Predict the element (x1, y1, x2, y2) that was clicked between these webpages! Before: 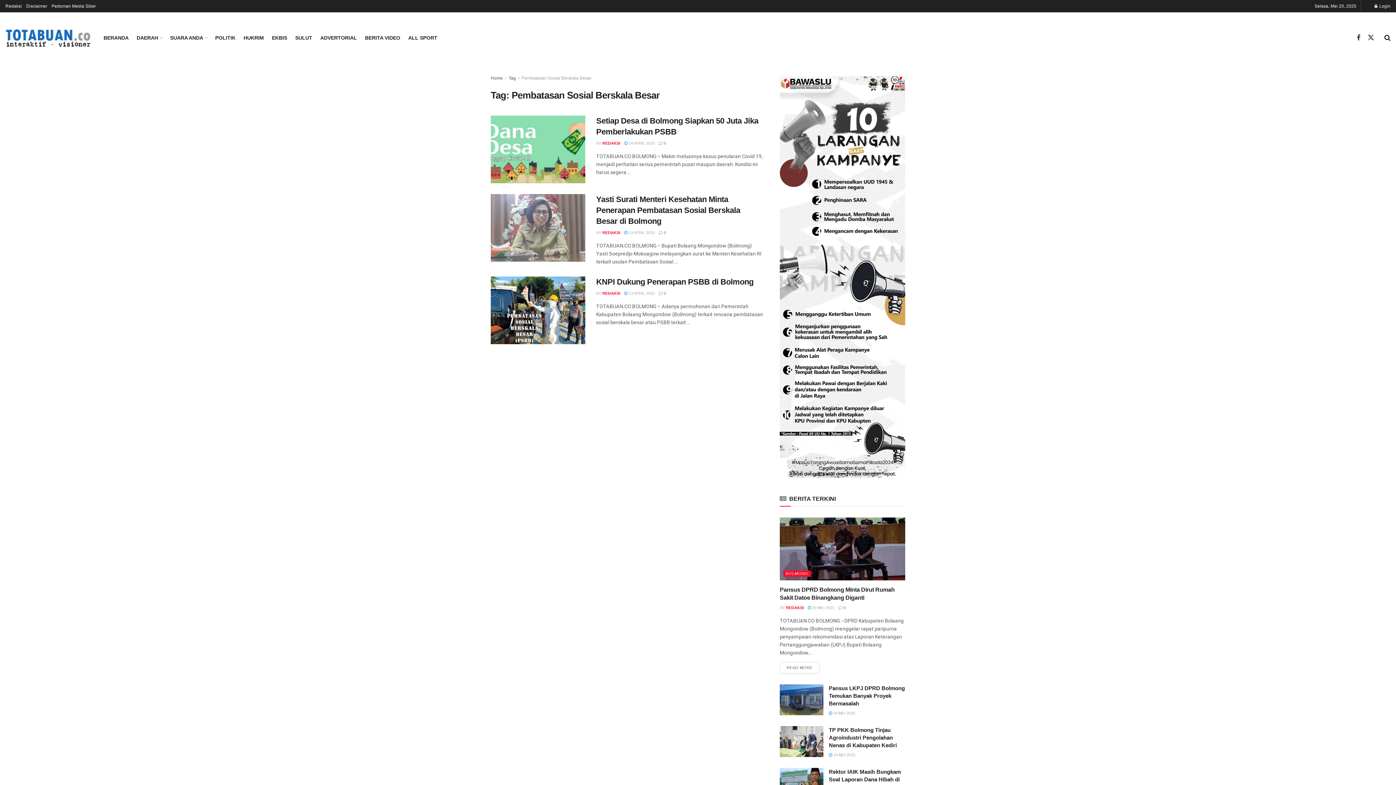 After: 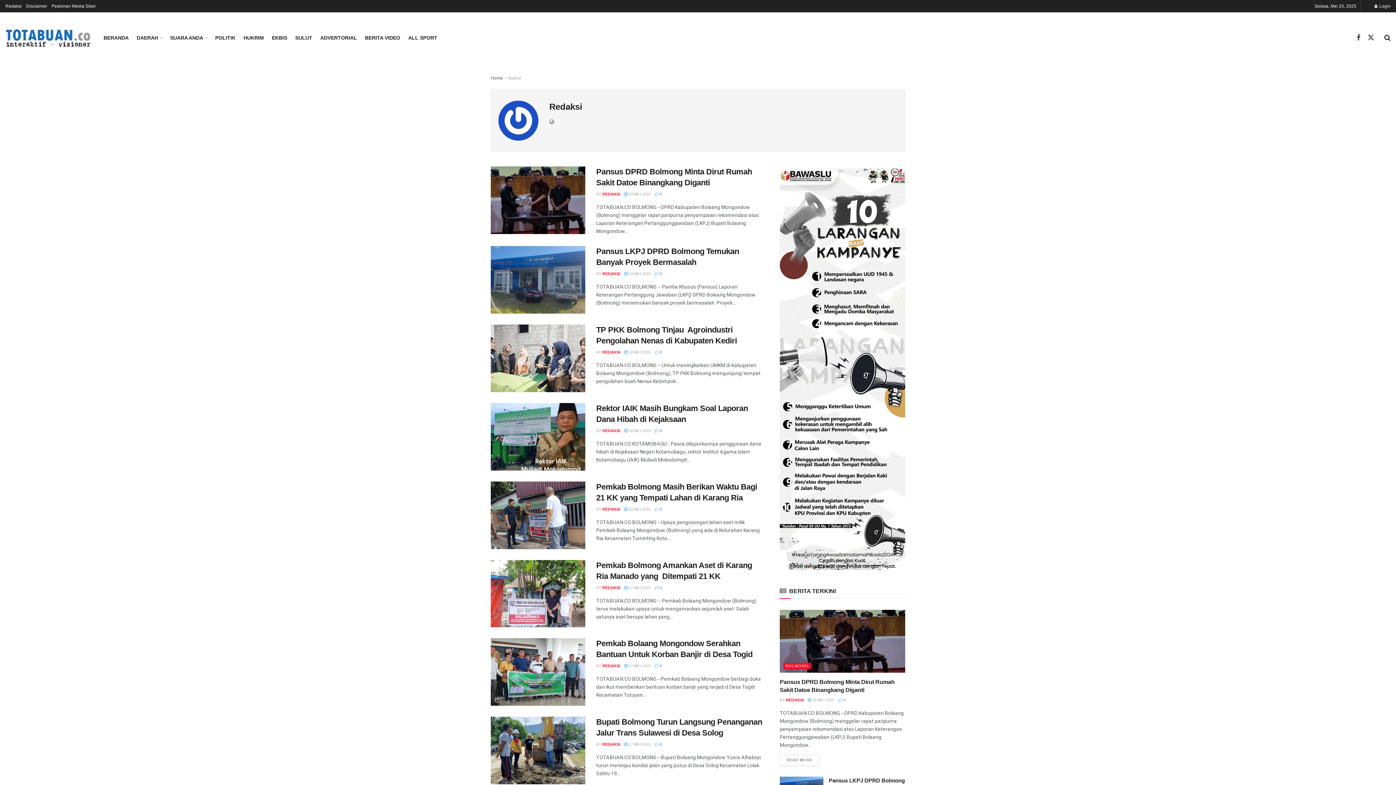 Action: bbox: (786, 605, 804, 610) label: REDAKSI